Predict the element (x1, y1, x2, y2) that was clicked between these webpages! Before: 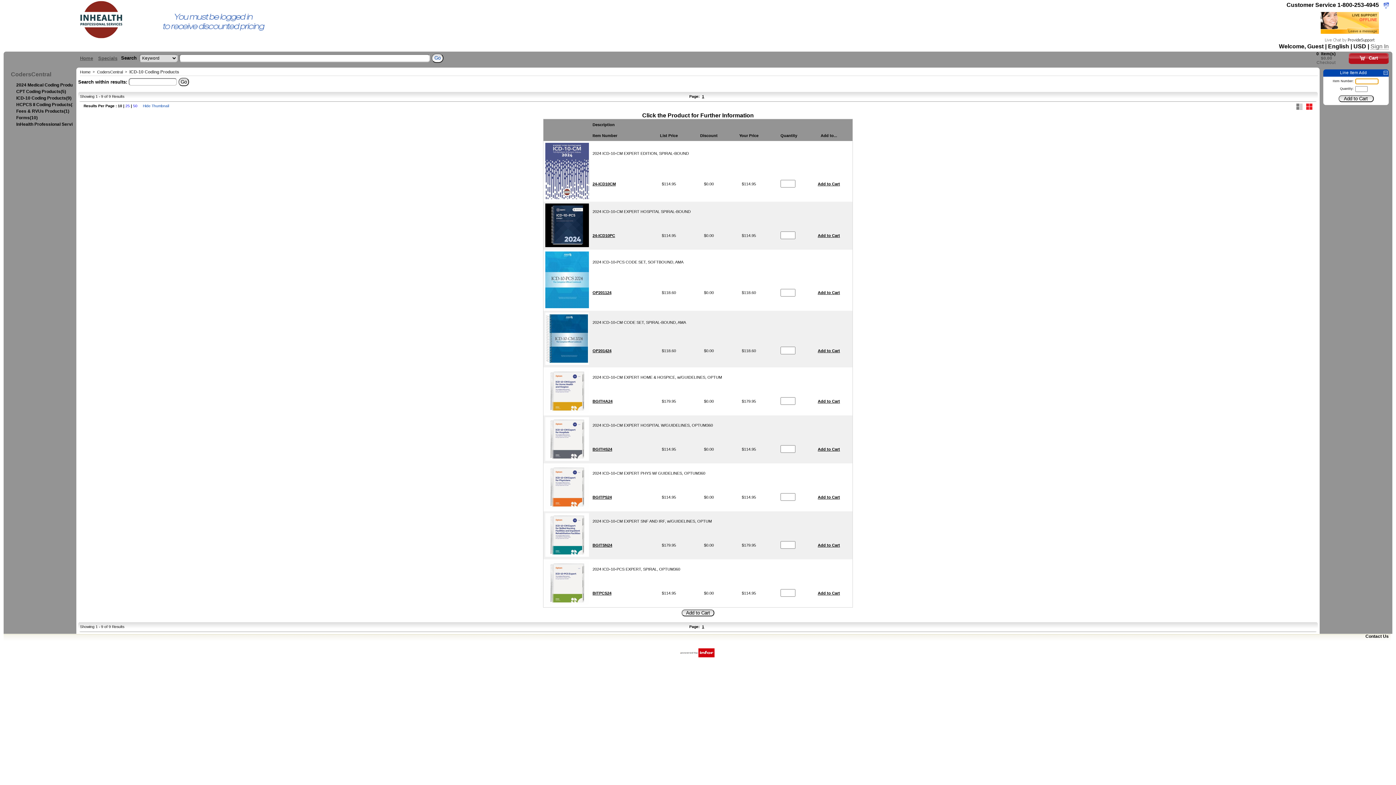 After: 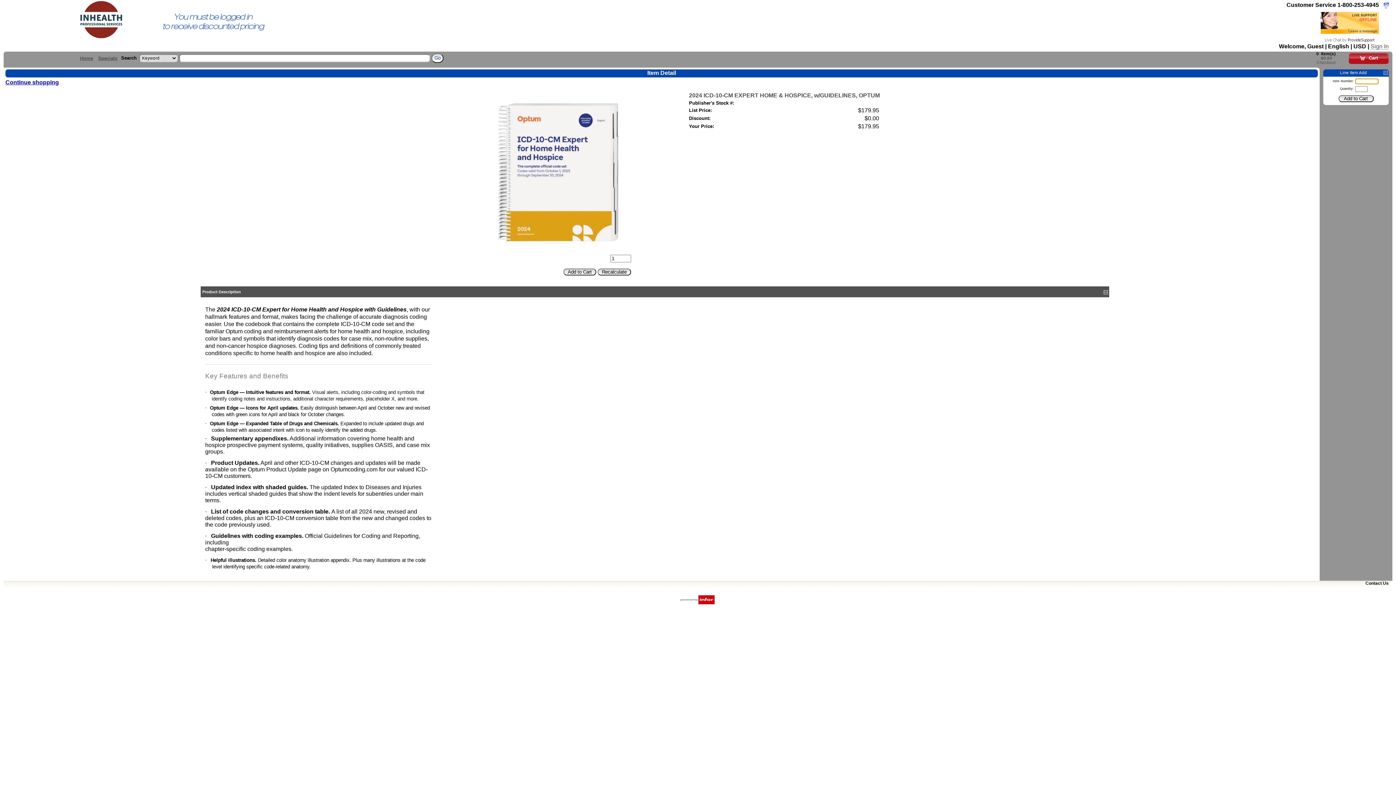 Action: bbox: (592, 399, 612, 403) label: BGITHA24